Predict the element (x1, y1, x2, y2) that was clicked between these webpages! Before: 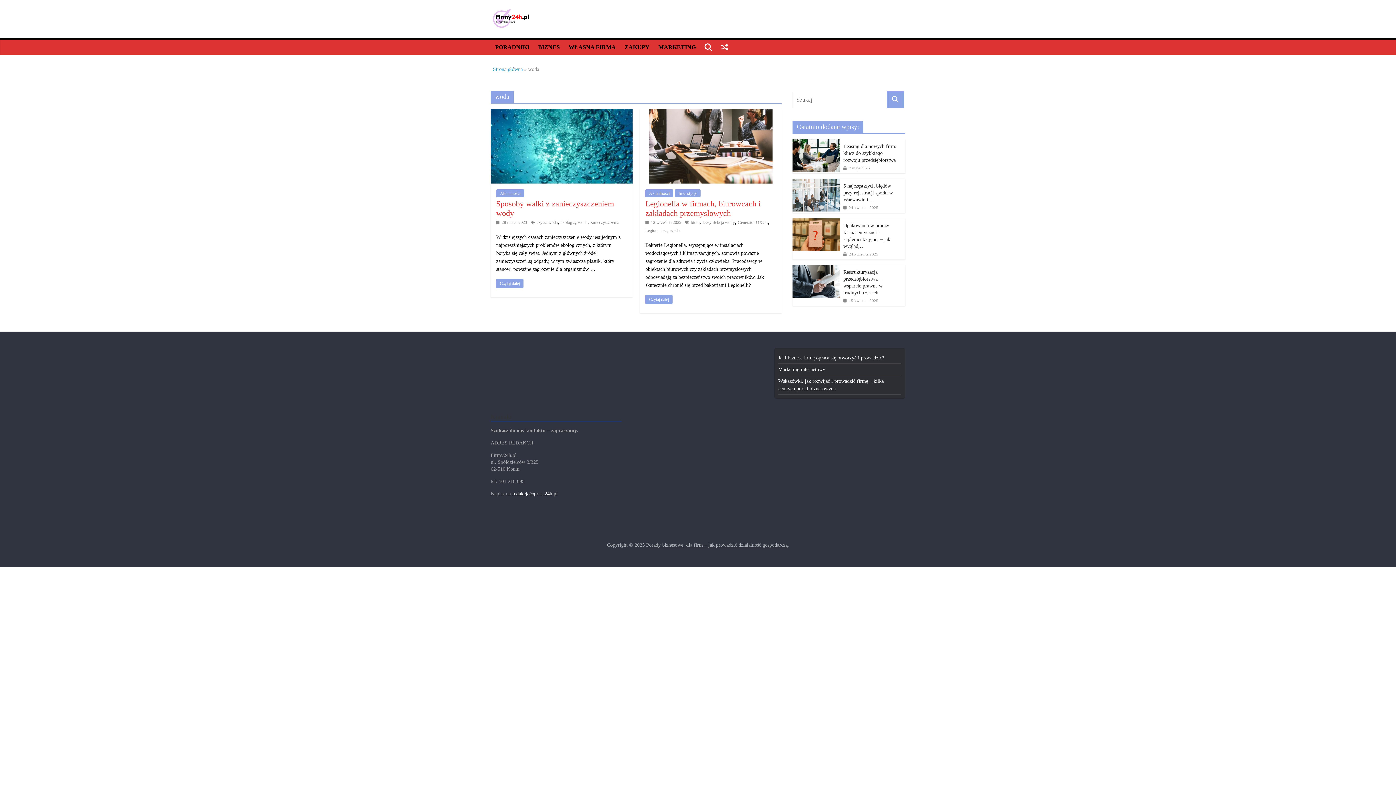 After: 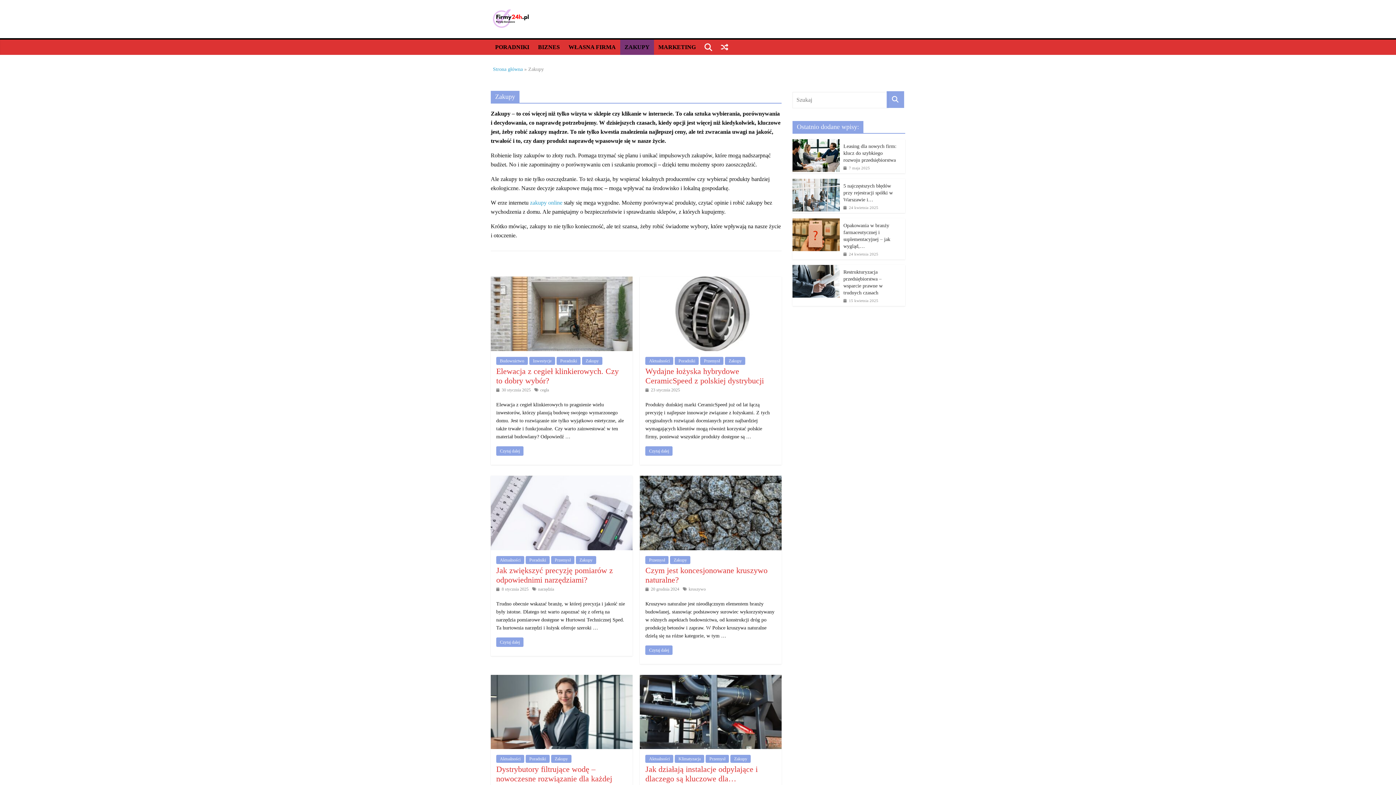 Action: label: ZAKUPY bbox: (620, 39, 654, 54)